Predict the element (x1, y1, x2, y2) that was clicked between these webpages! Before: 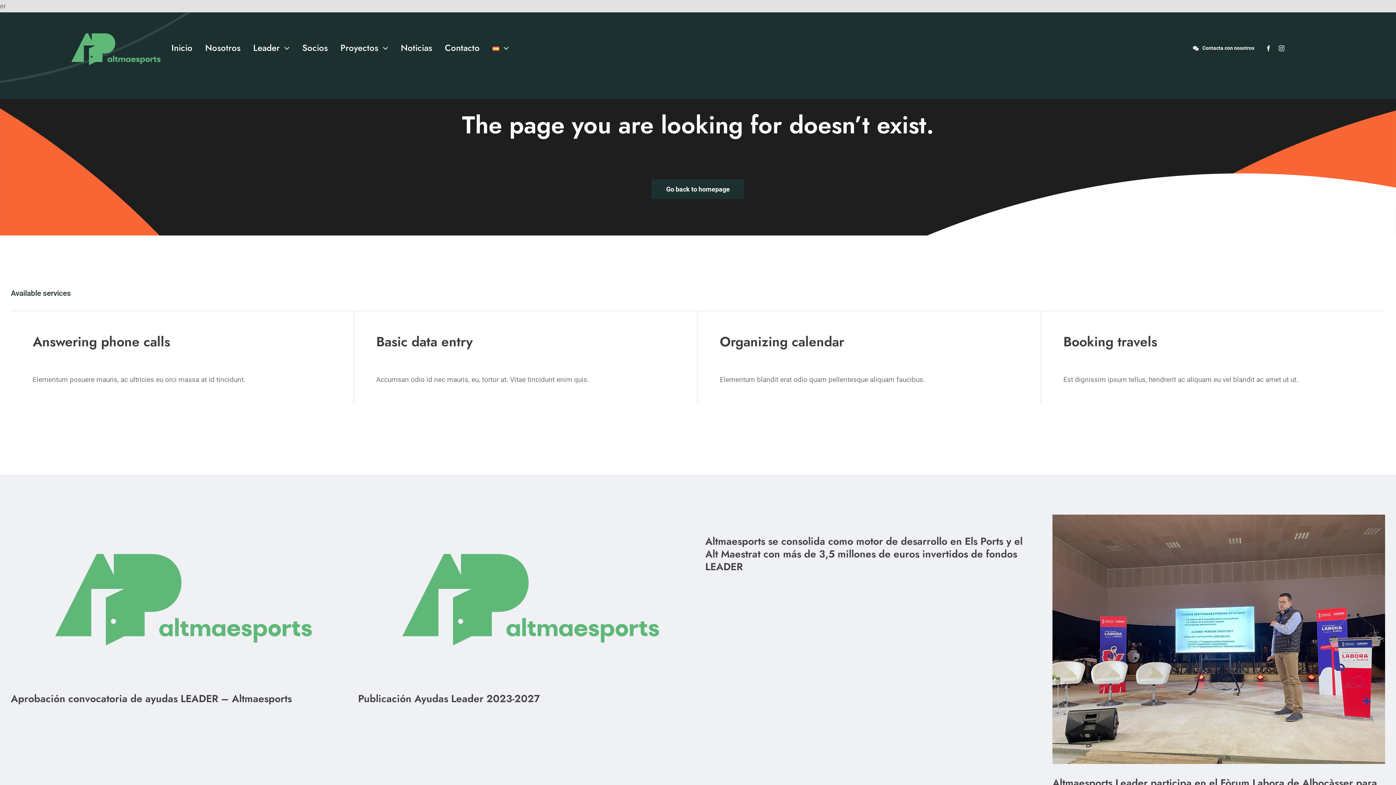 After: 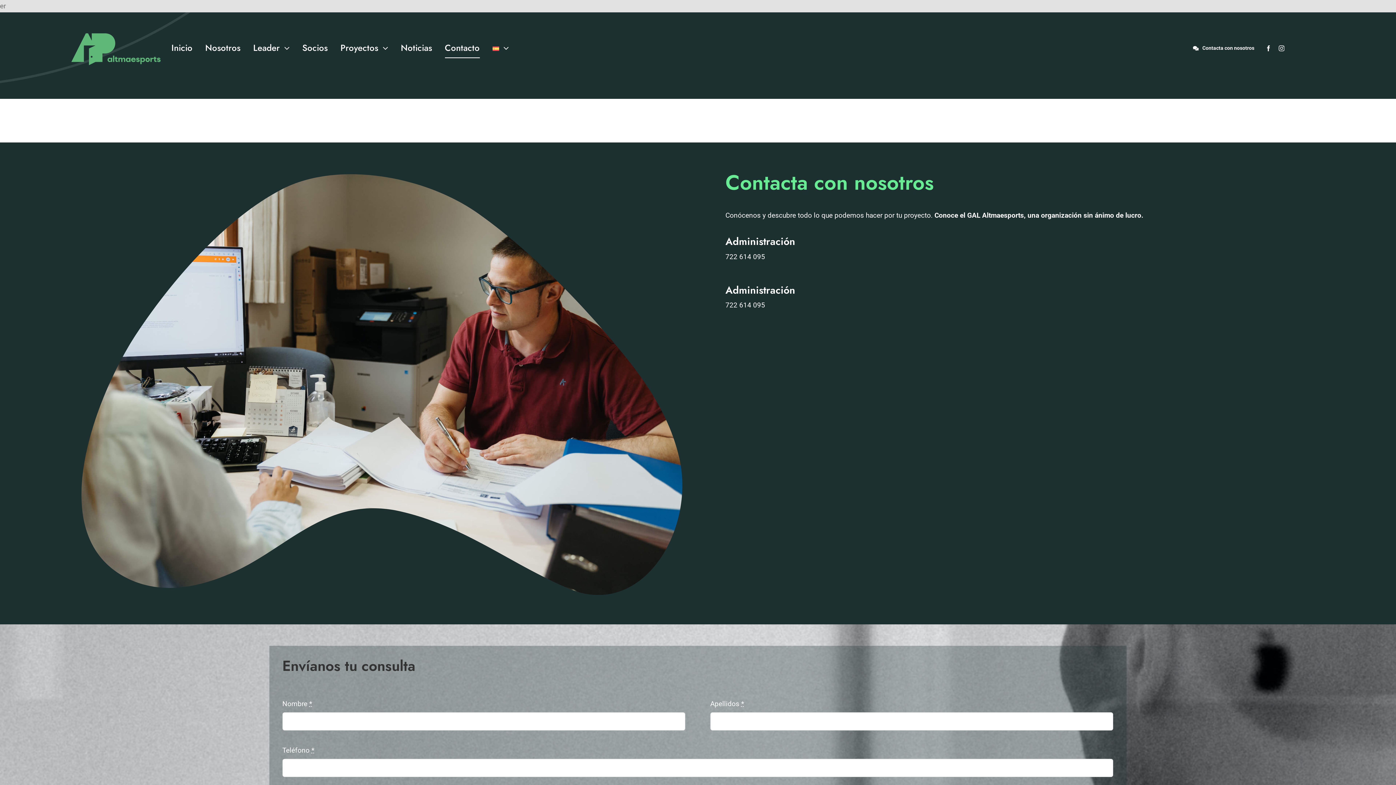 Action: bbox: (1182, 40, 1265, 56) label: Contacta con nosotros